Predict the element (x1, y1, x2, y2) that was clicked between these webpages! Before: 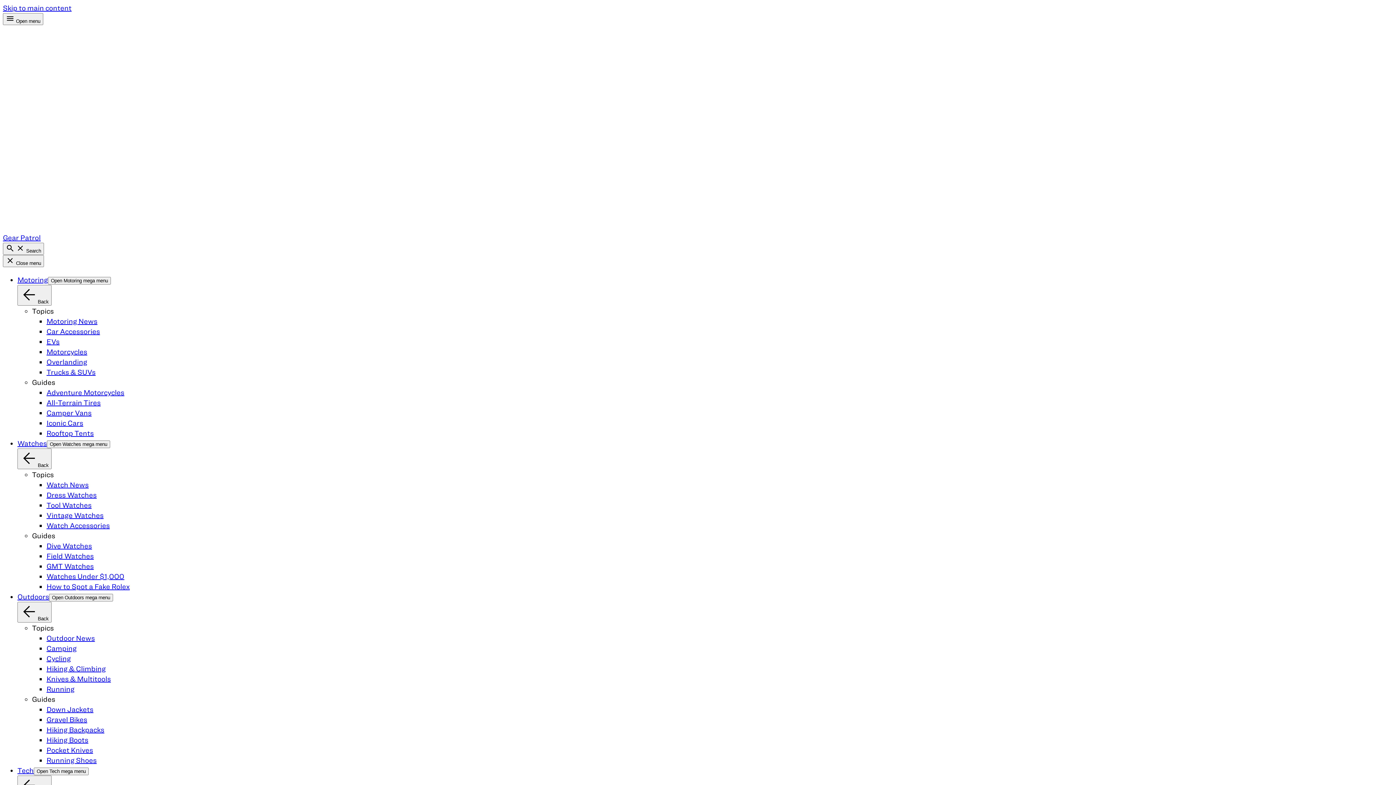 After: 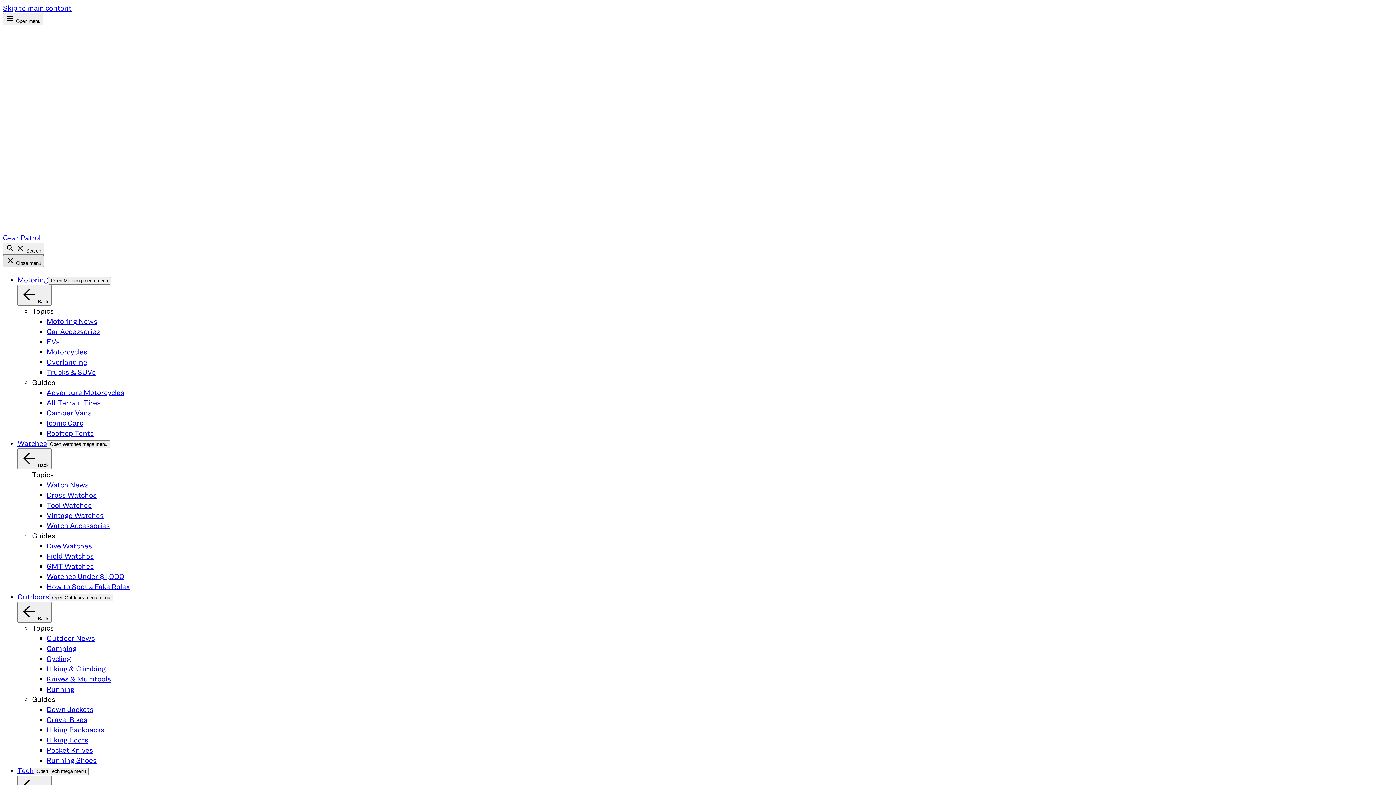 Action: label:  Close menu bbox: (2, 255, 44, 267)